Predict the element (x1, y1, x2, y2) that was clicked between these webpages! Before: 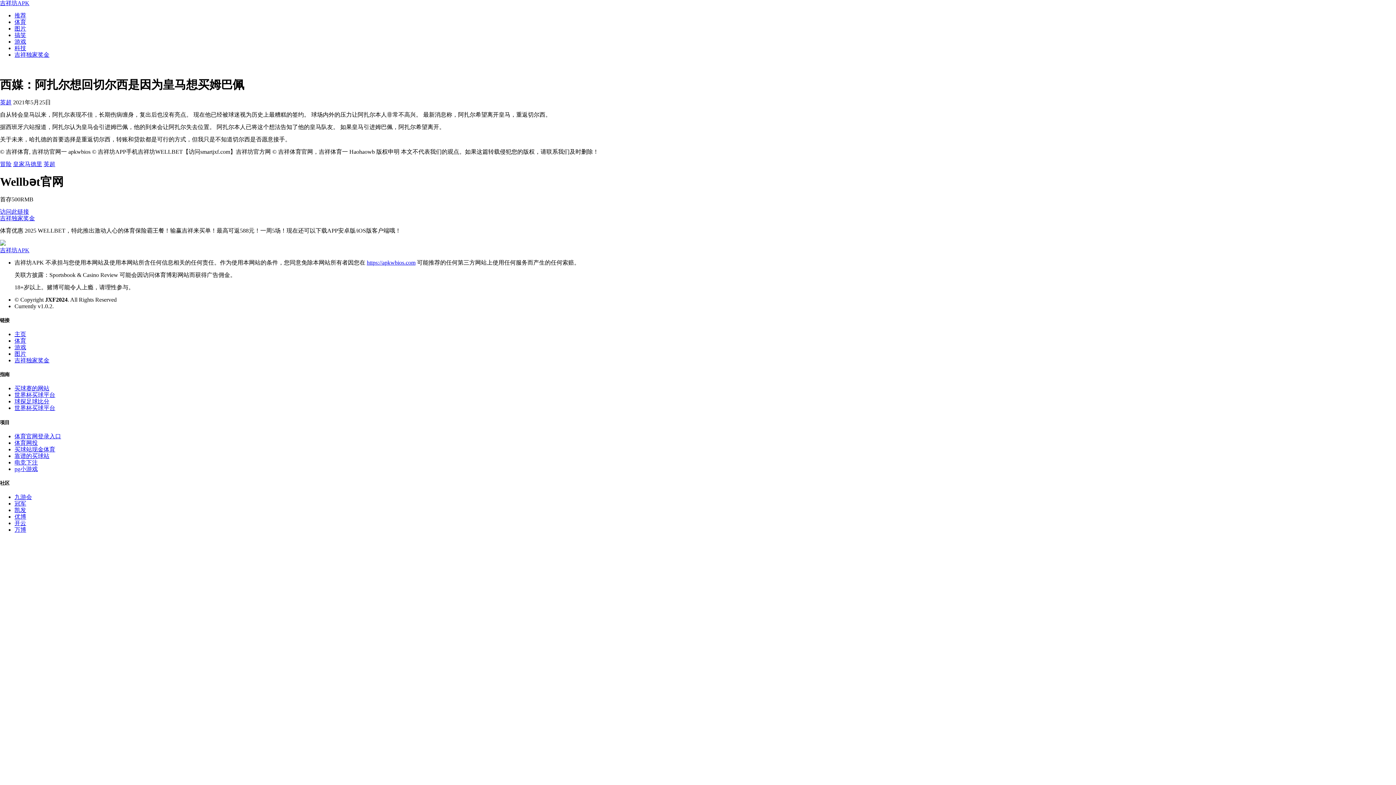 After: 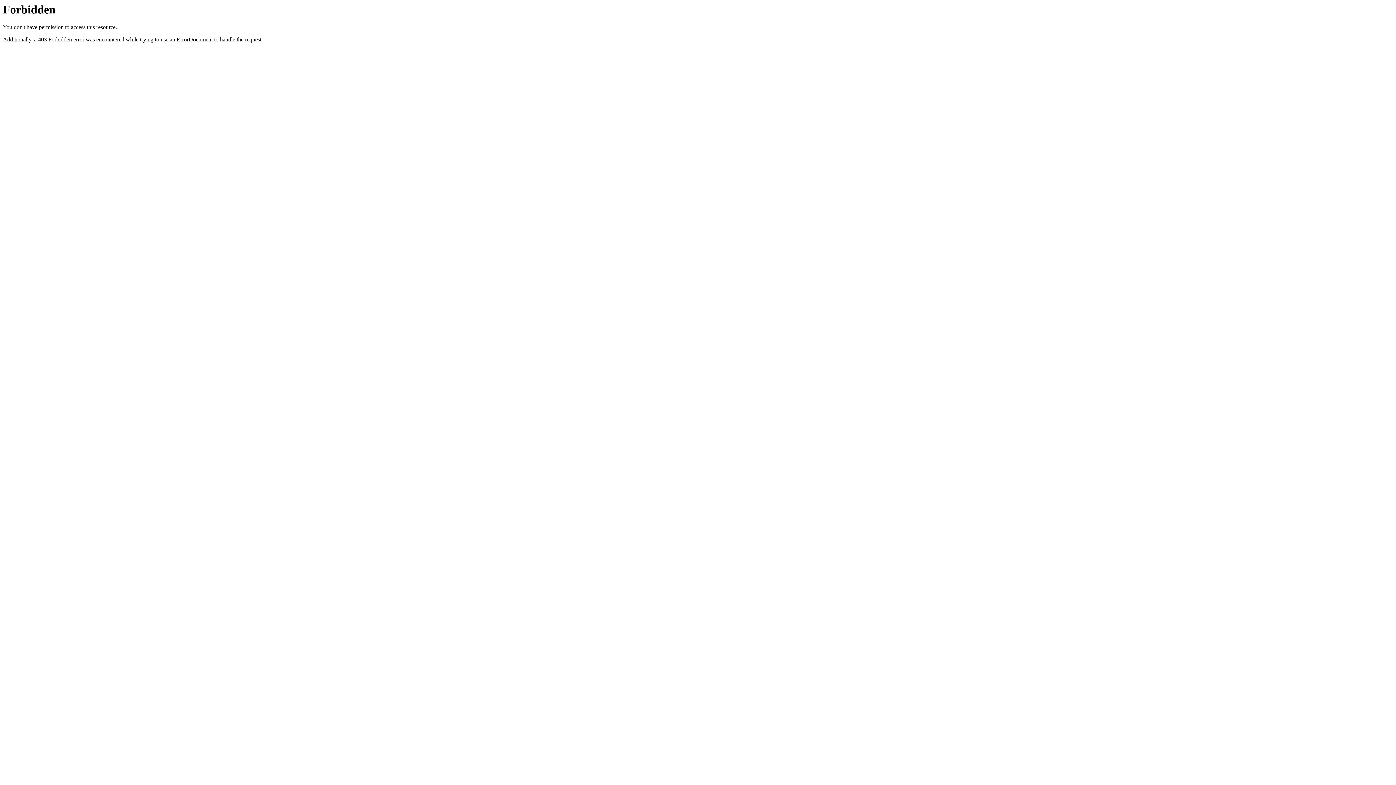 Action: bbox: (0, 215, 34, 221) label: 吉祥独家奖金